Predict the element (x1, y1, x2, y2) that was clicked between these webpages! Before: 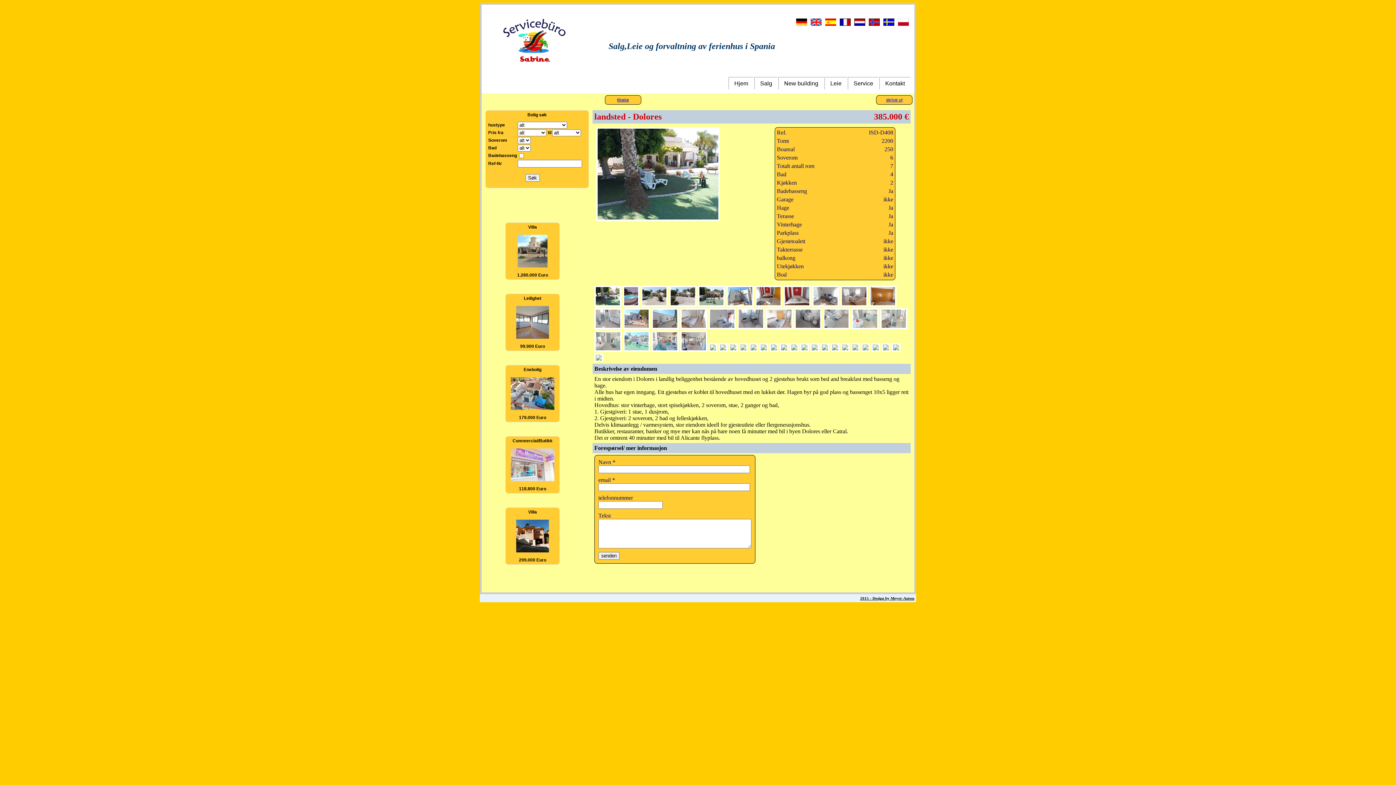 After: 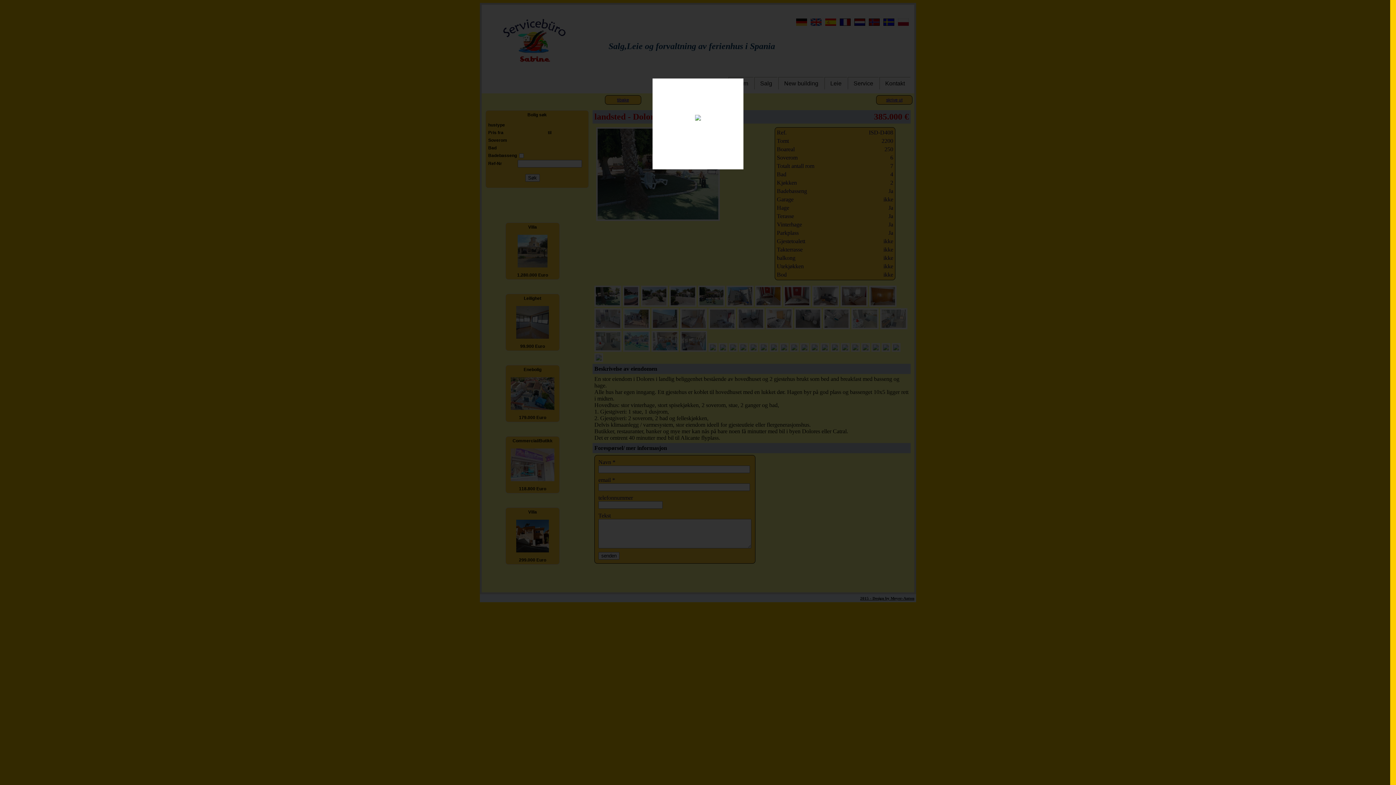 Action: bbox: (861, 346, 870, 353)